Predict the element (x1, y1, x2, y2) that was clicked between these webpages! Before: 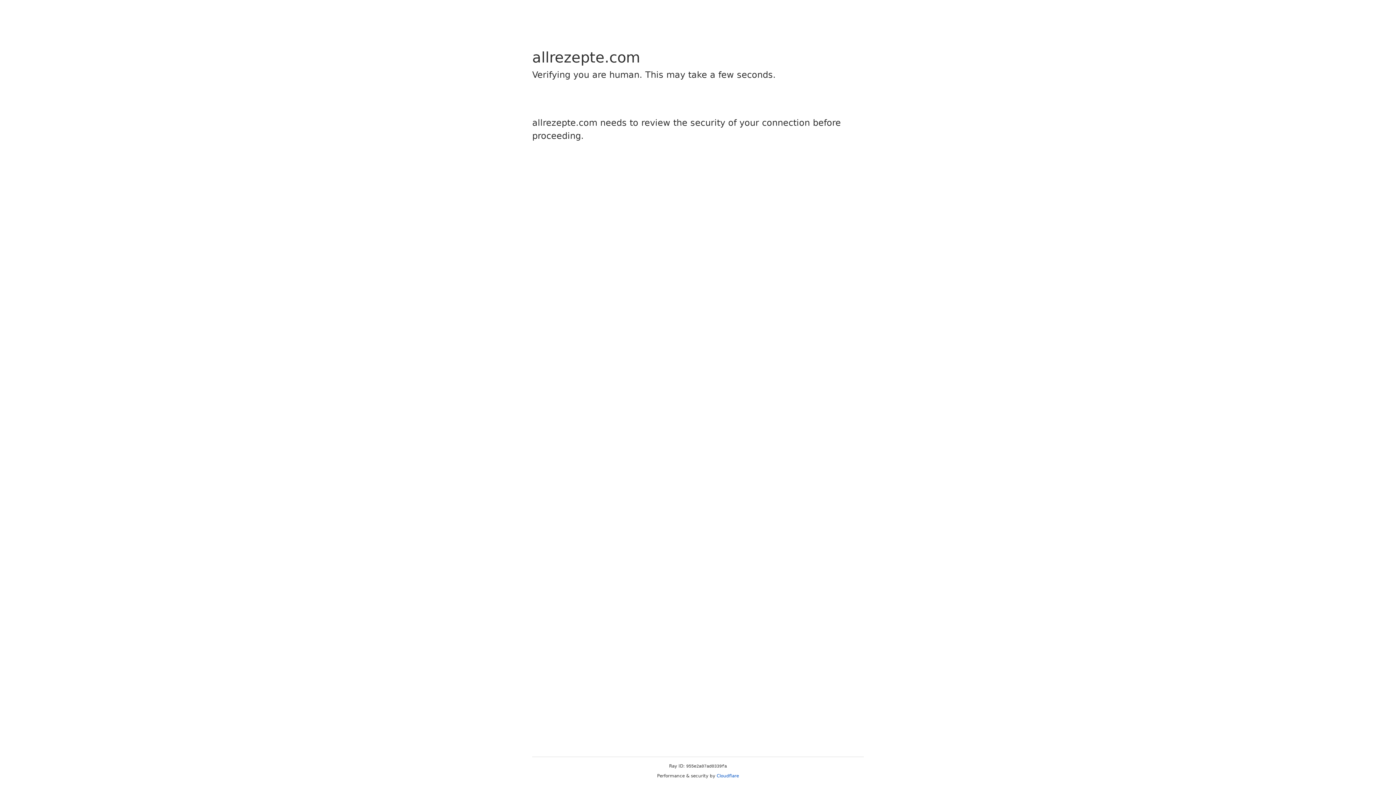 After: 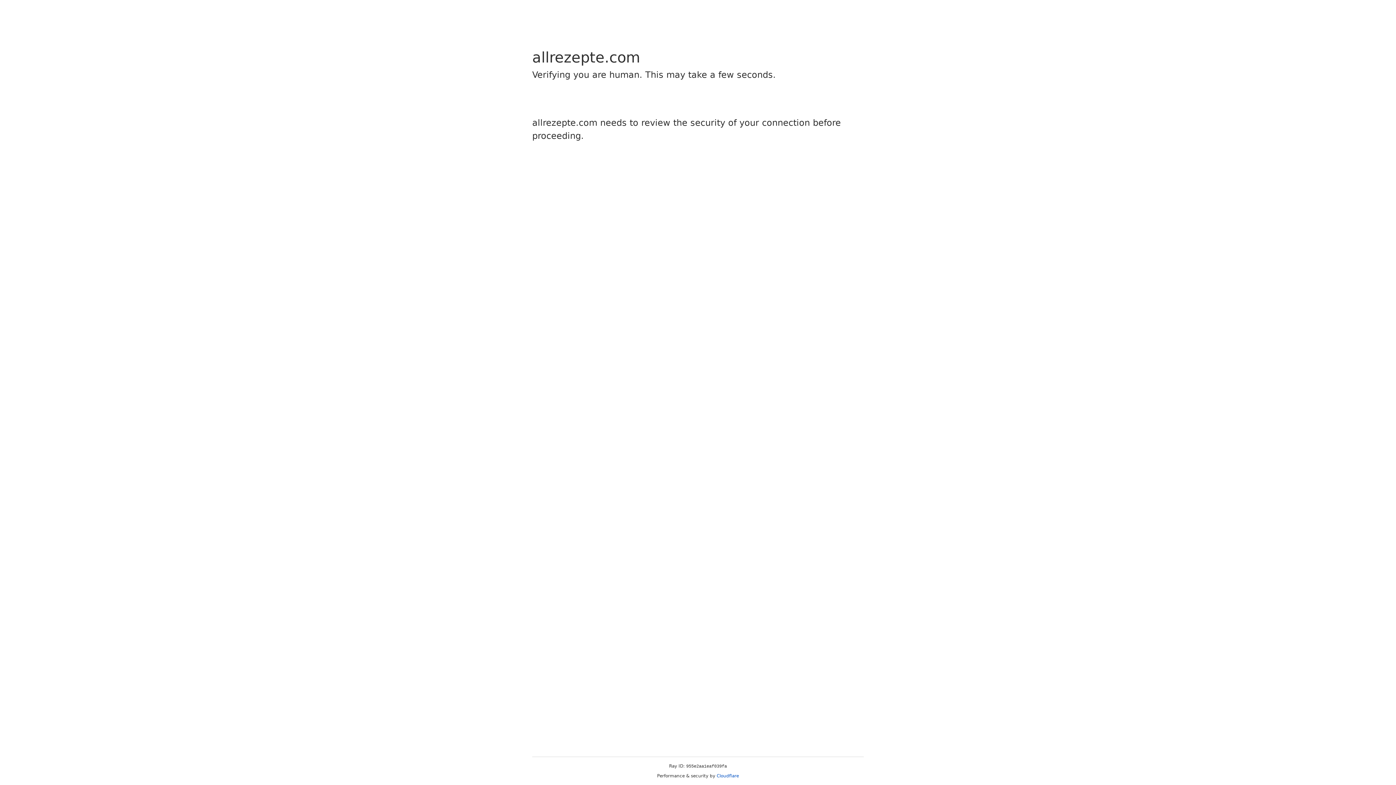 Action: label: Cloudflare bbox: (716, 773, 739, 778)